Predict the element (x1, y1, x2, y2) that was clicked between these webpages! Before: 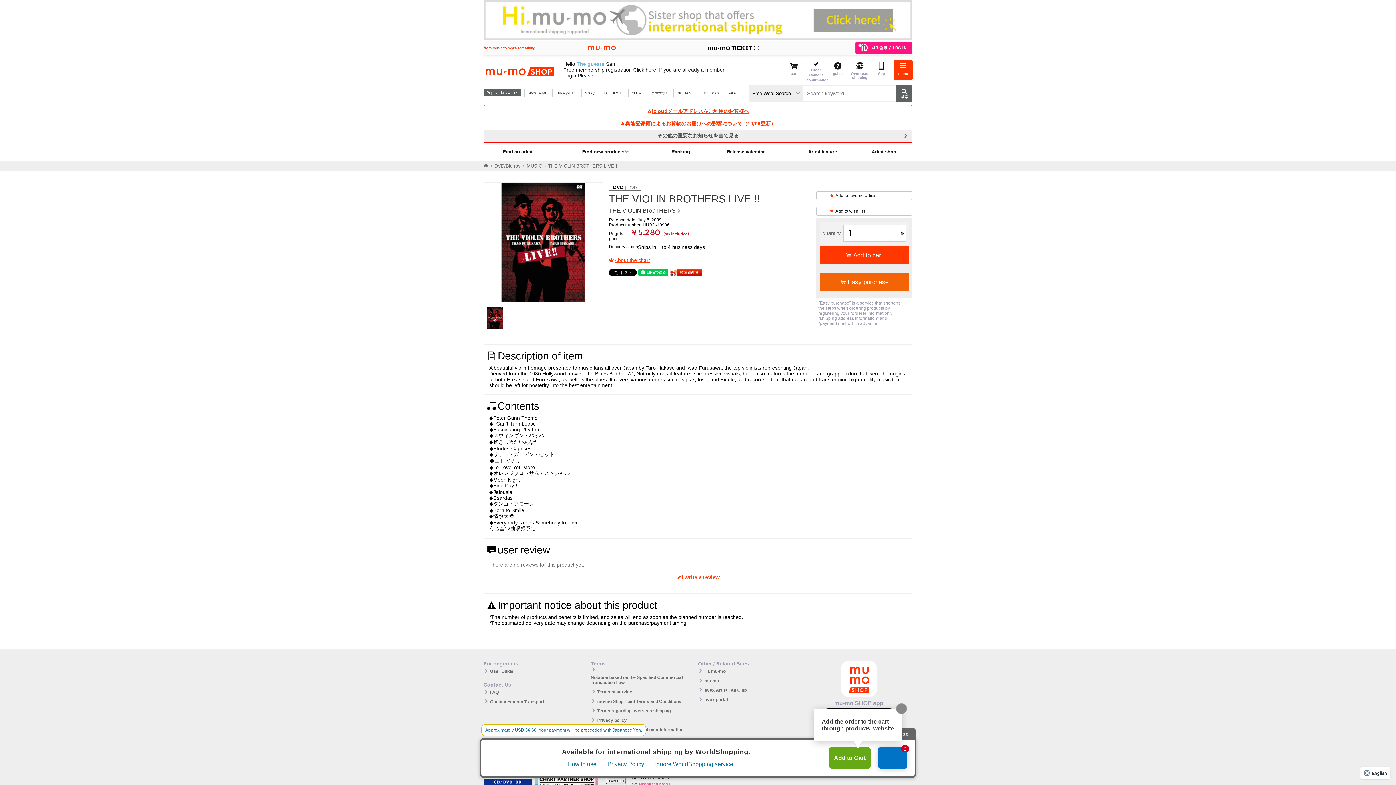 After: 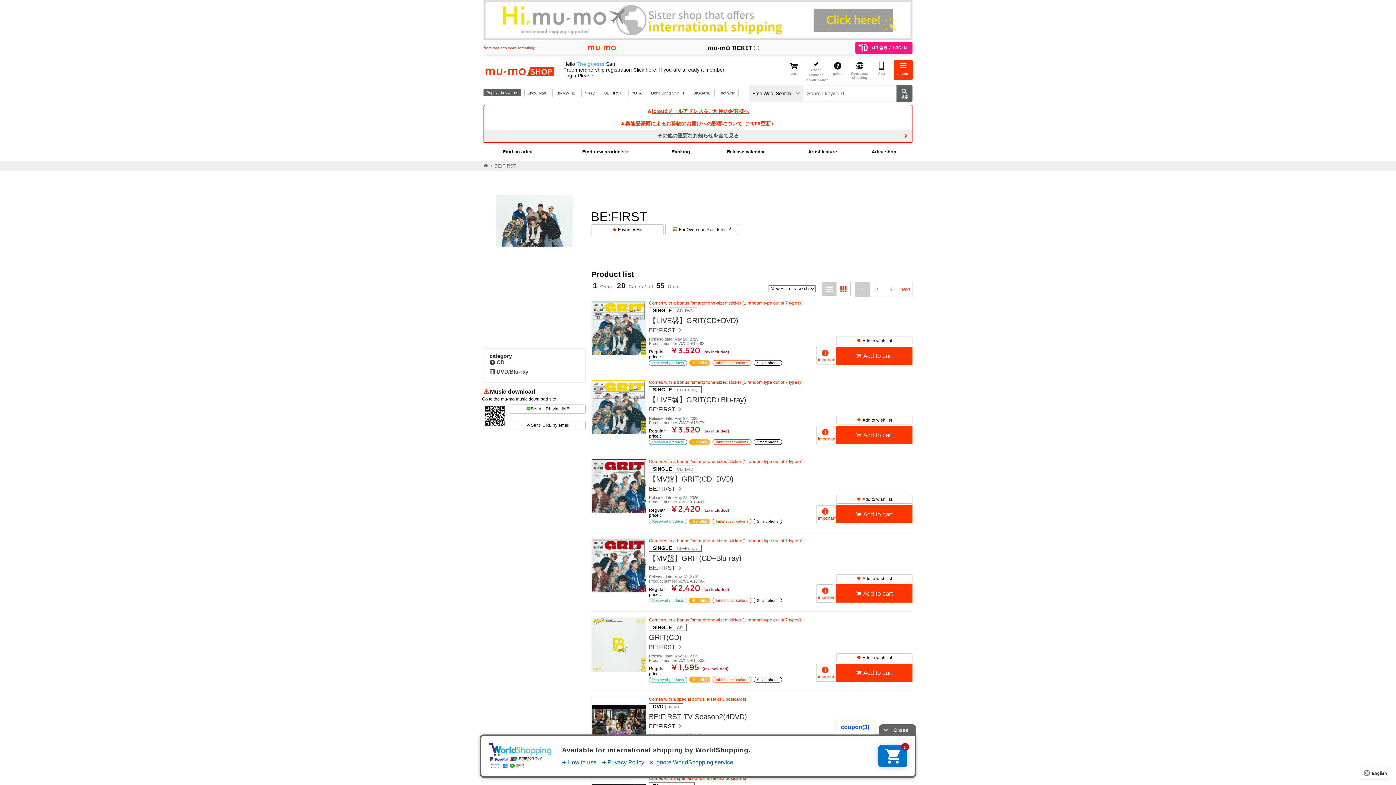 Action: label: BE:FIRST bbox: (601, 88, 625, 96)